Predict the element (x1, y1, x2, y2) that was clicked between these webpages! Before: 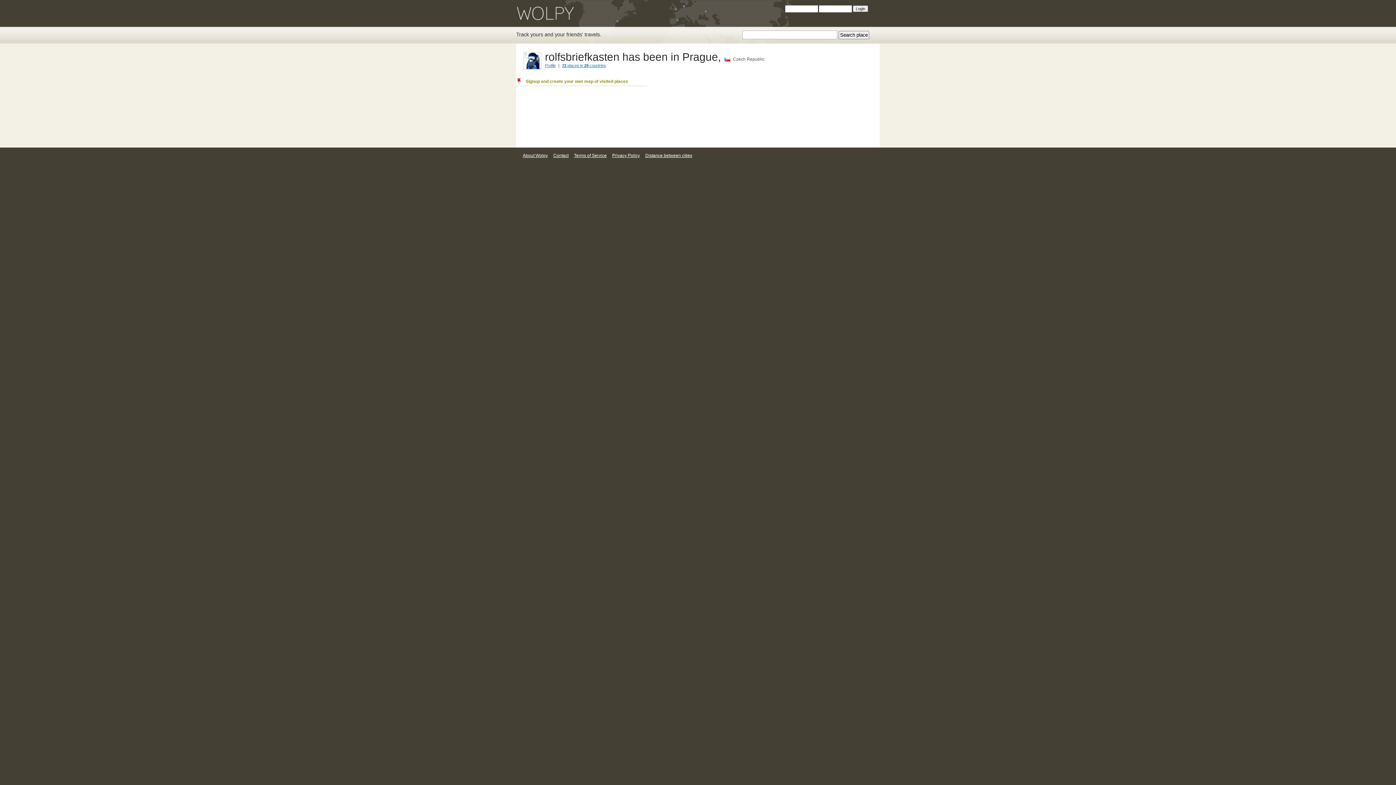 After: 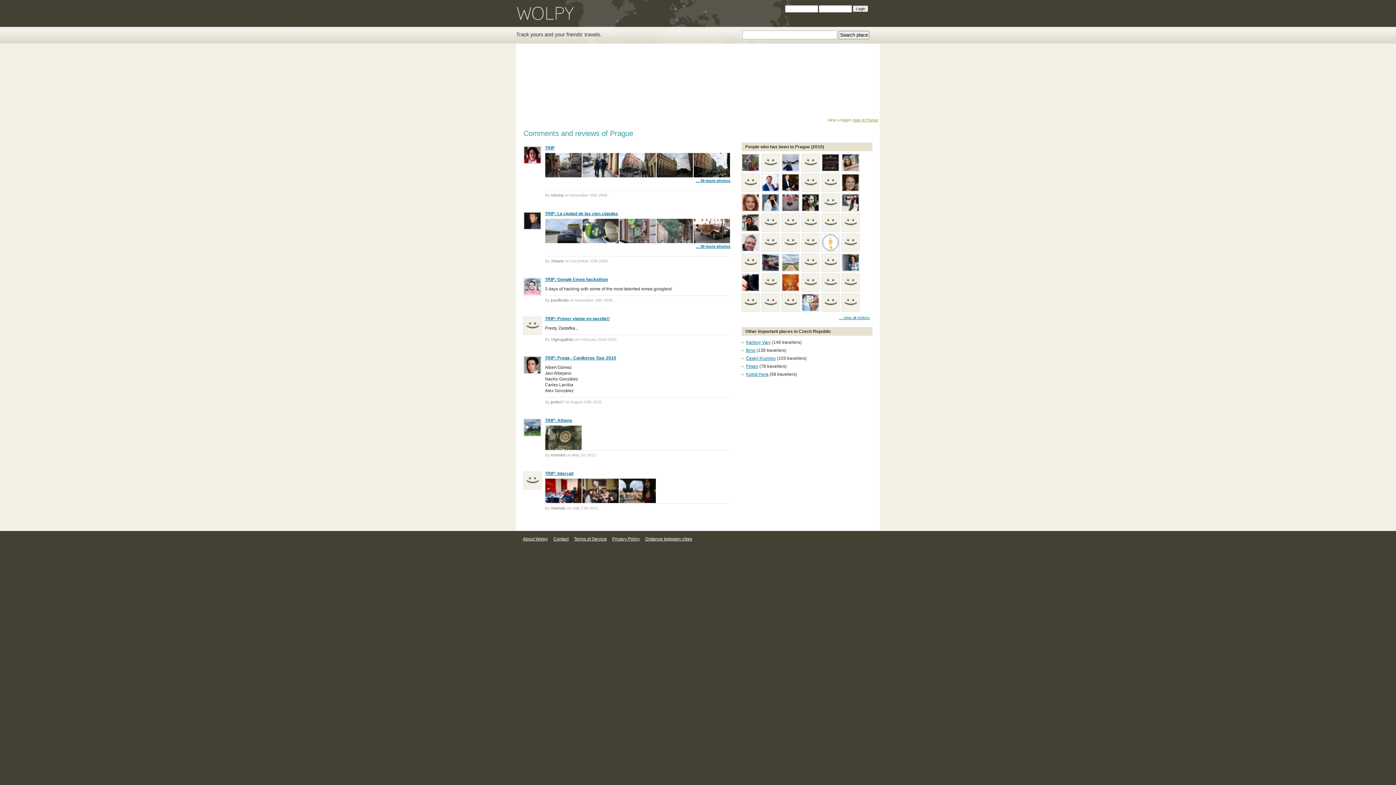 Action: bbox: (682, 50, 765, 62) label: Prague, Czech Republic